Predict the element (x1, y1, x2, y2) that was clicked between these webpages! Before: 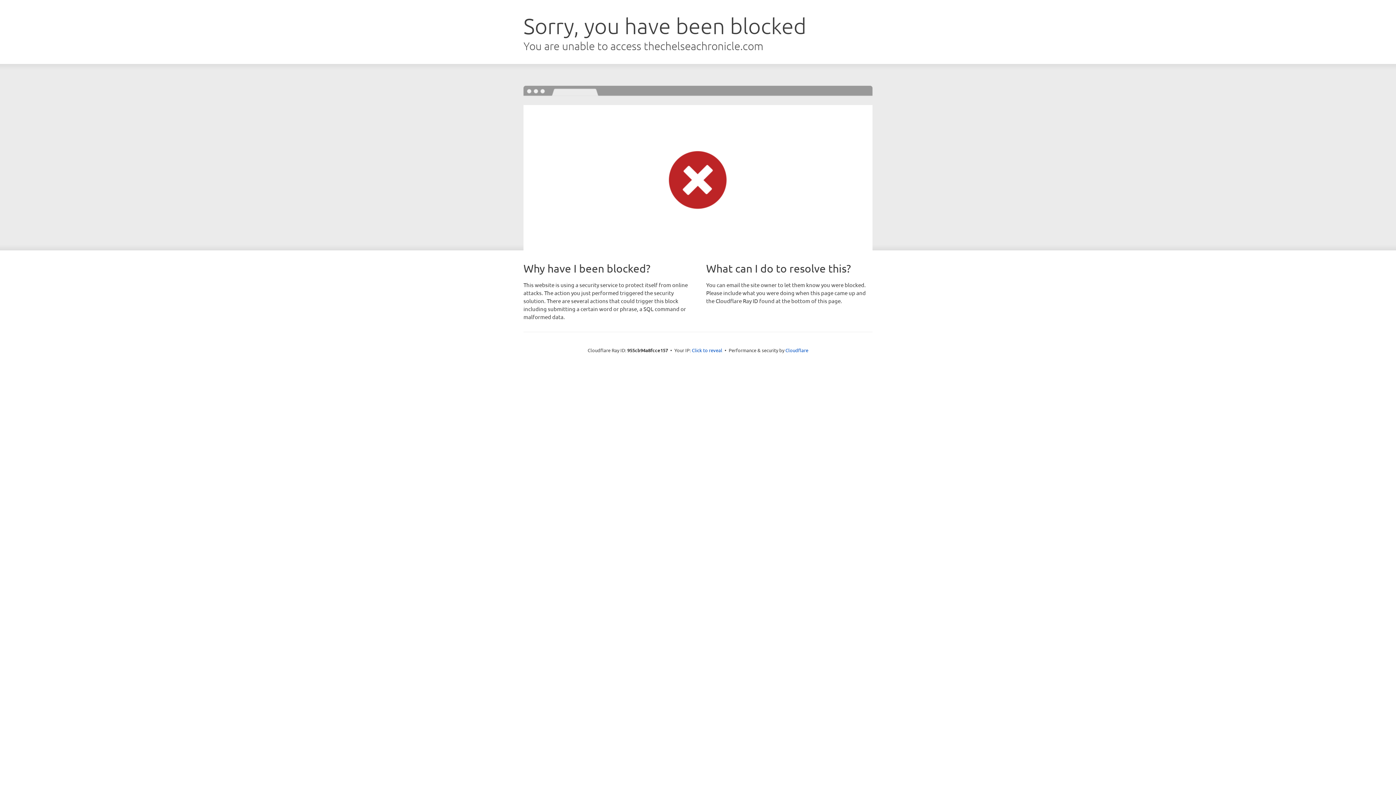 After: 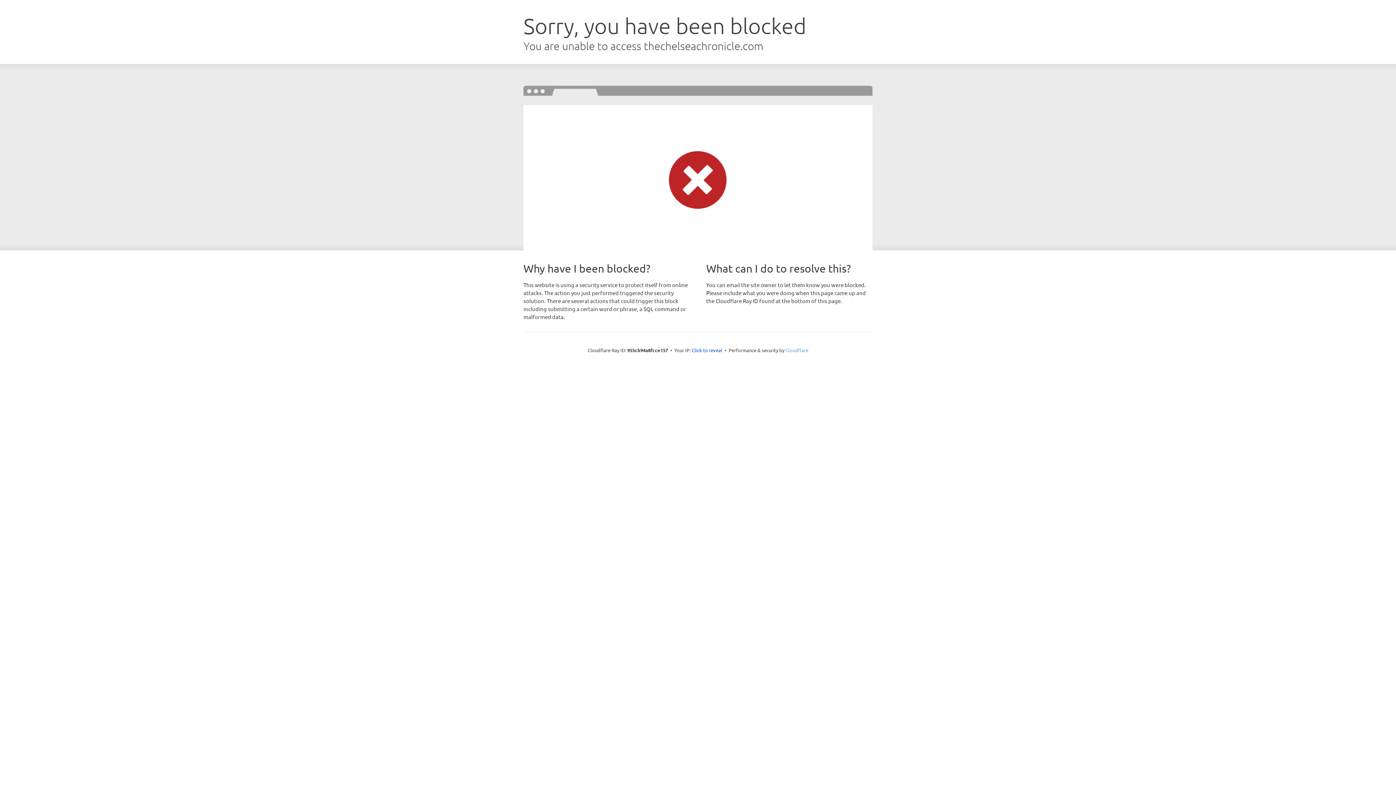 Action: label: Cloudflare bbox: (785, 347, 808, 353)